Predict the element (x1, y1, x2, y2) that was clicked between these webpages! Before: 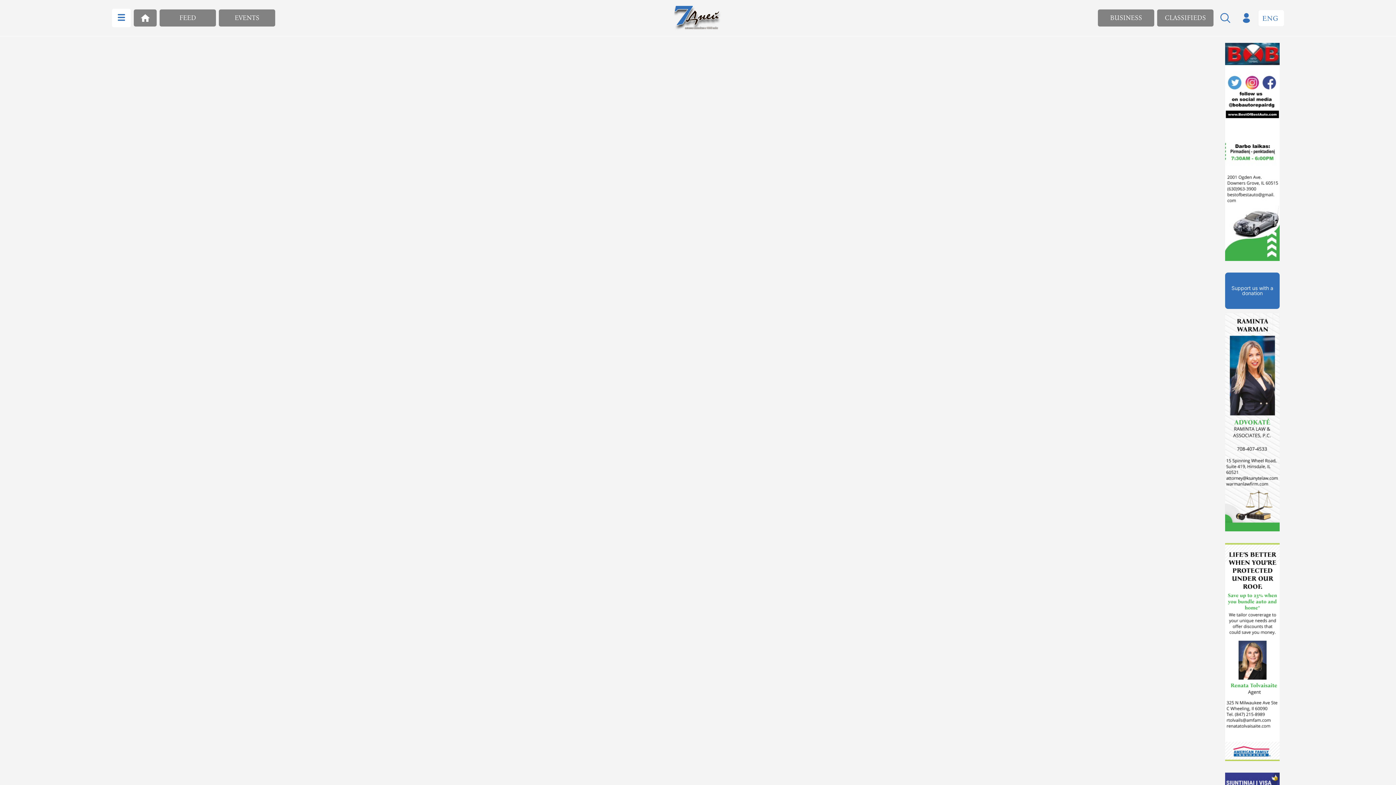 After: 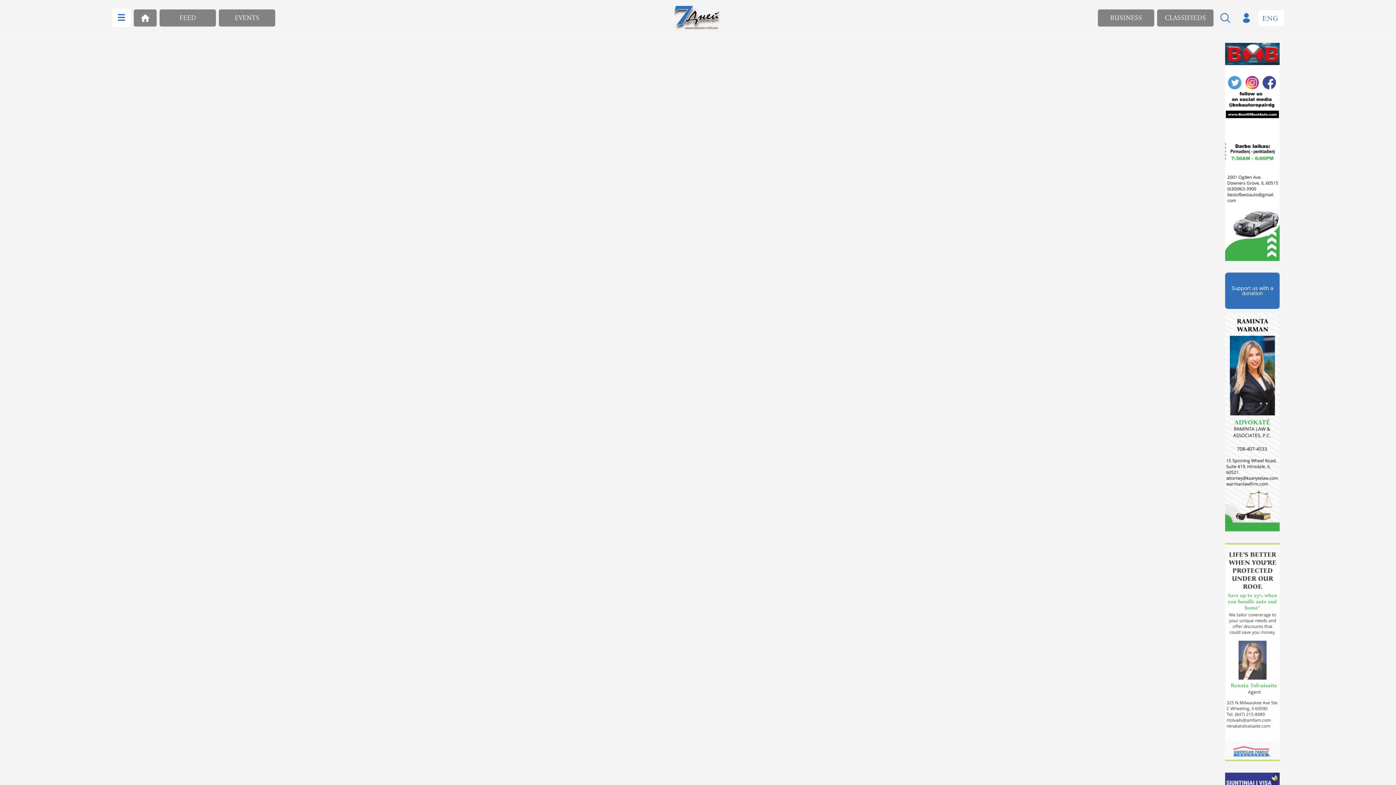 Action: bbox: (1225, 543, 1280, 761)